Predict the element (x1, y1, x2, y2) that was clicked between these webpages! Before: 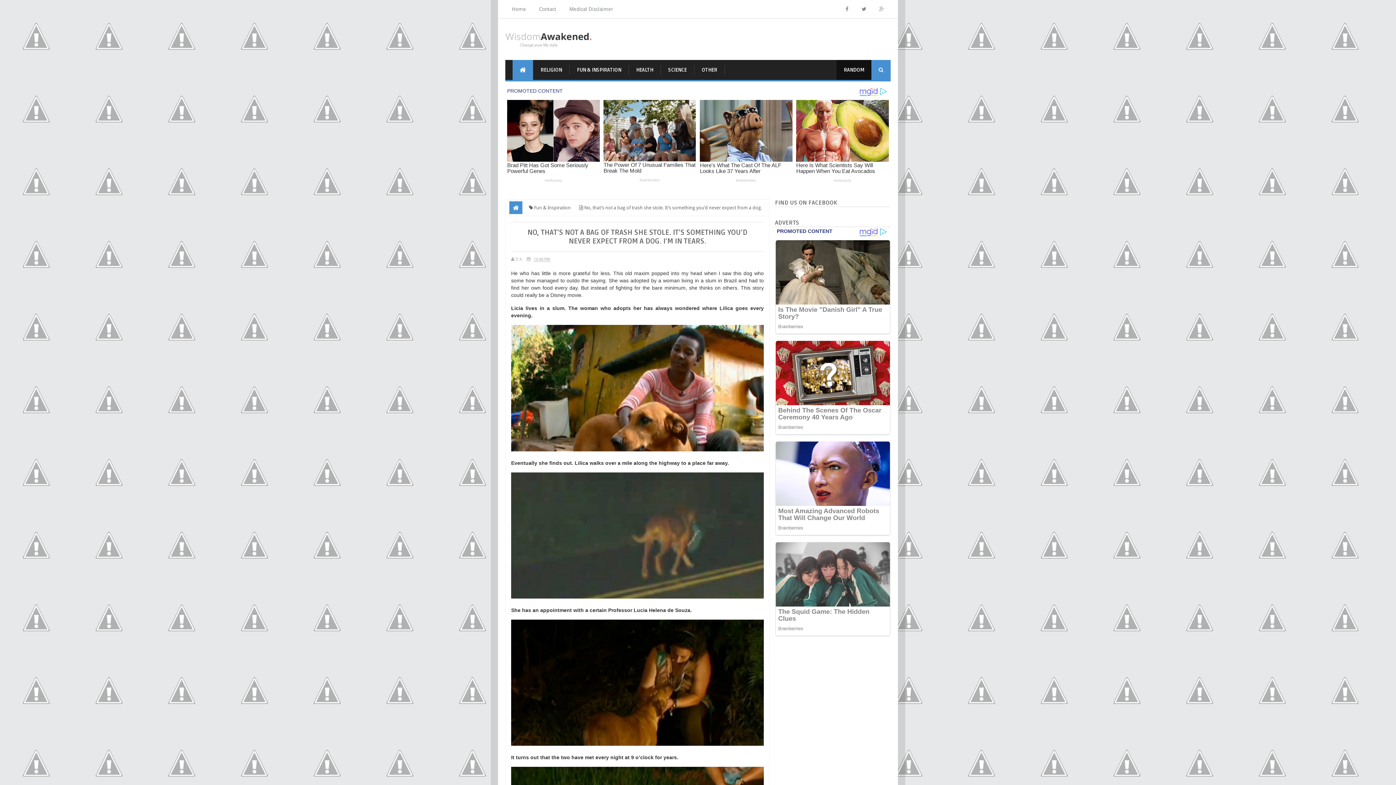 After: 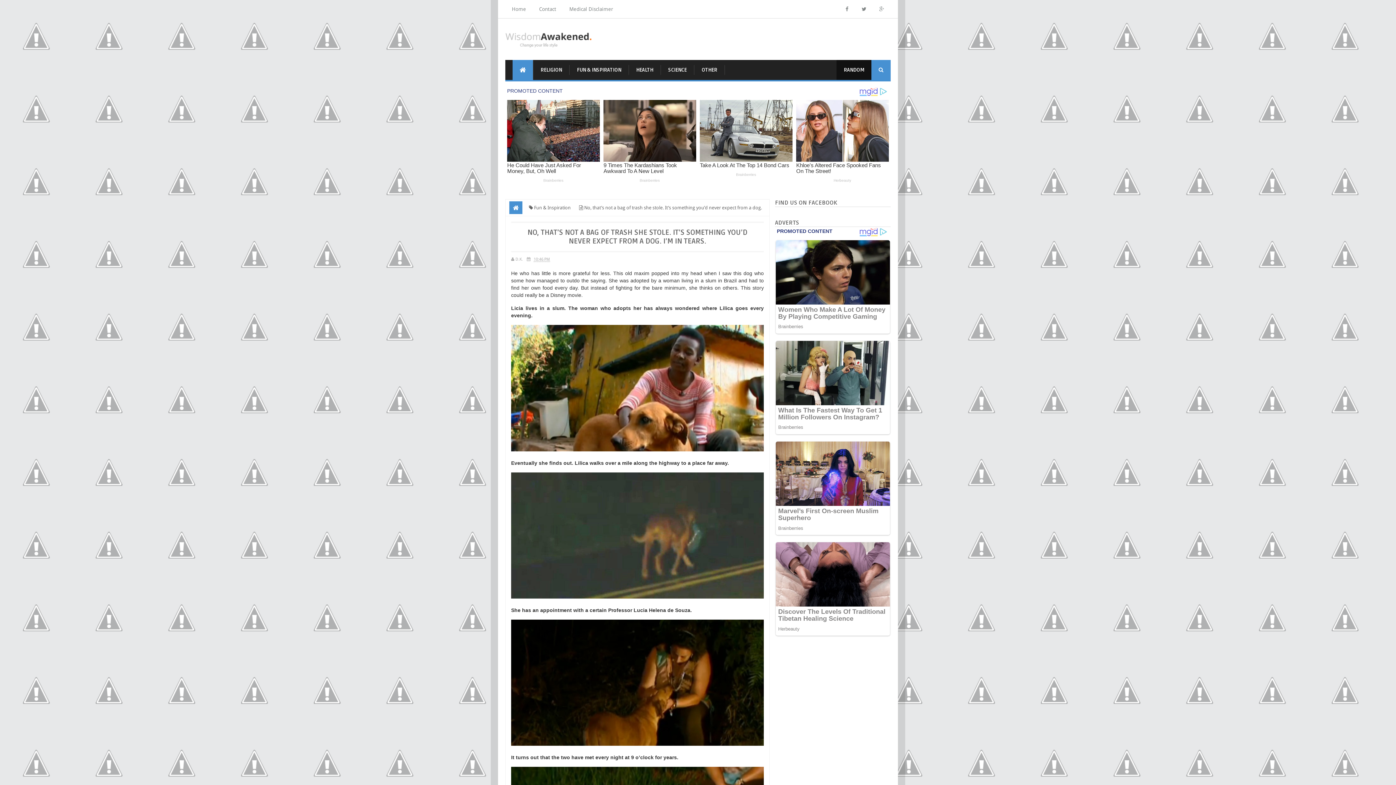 Action: label: 10:46 PM bbox: (531, 255, 552, 263)